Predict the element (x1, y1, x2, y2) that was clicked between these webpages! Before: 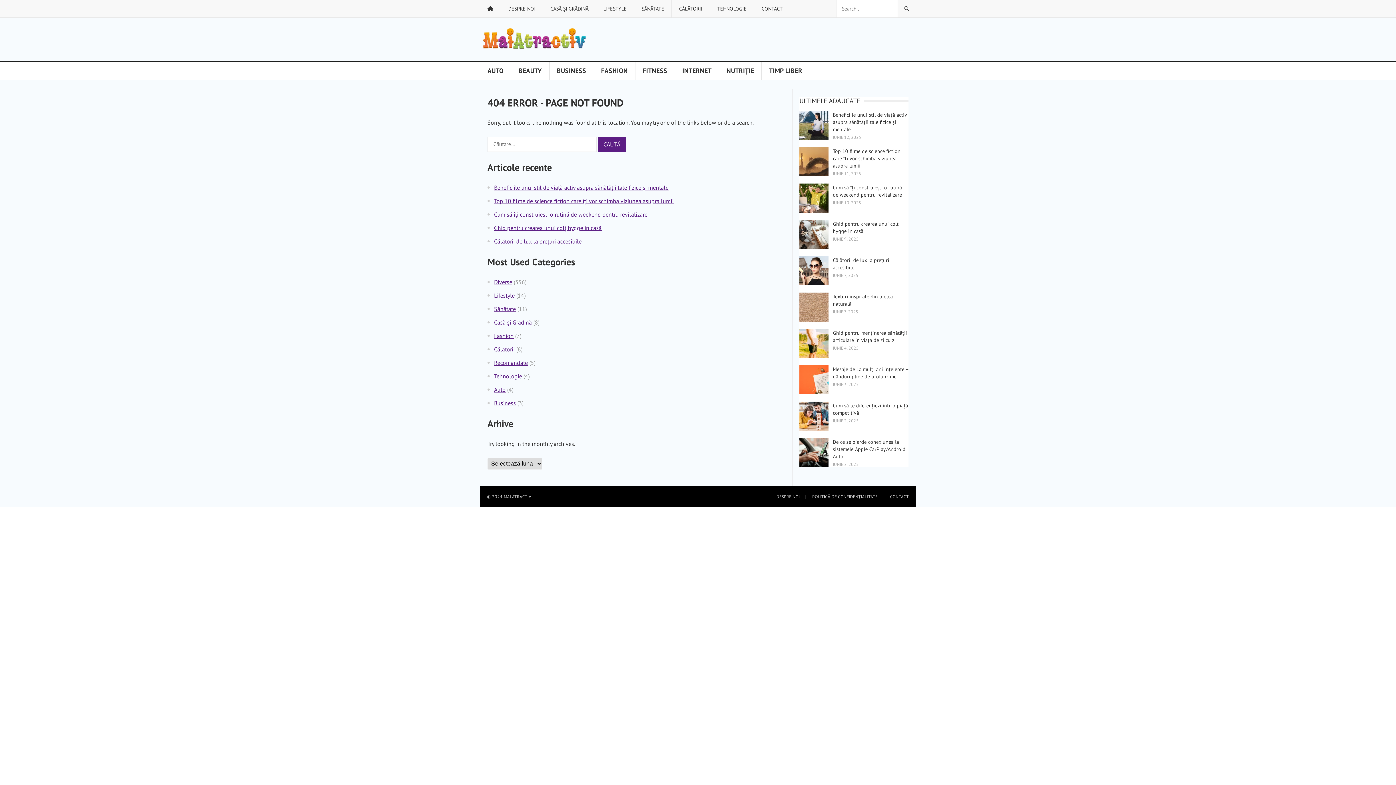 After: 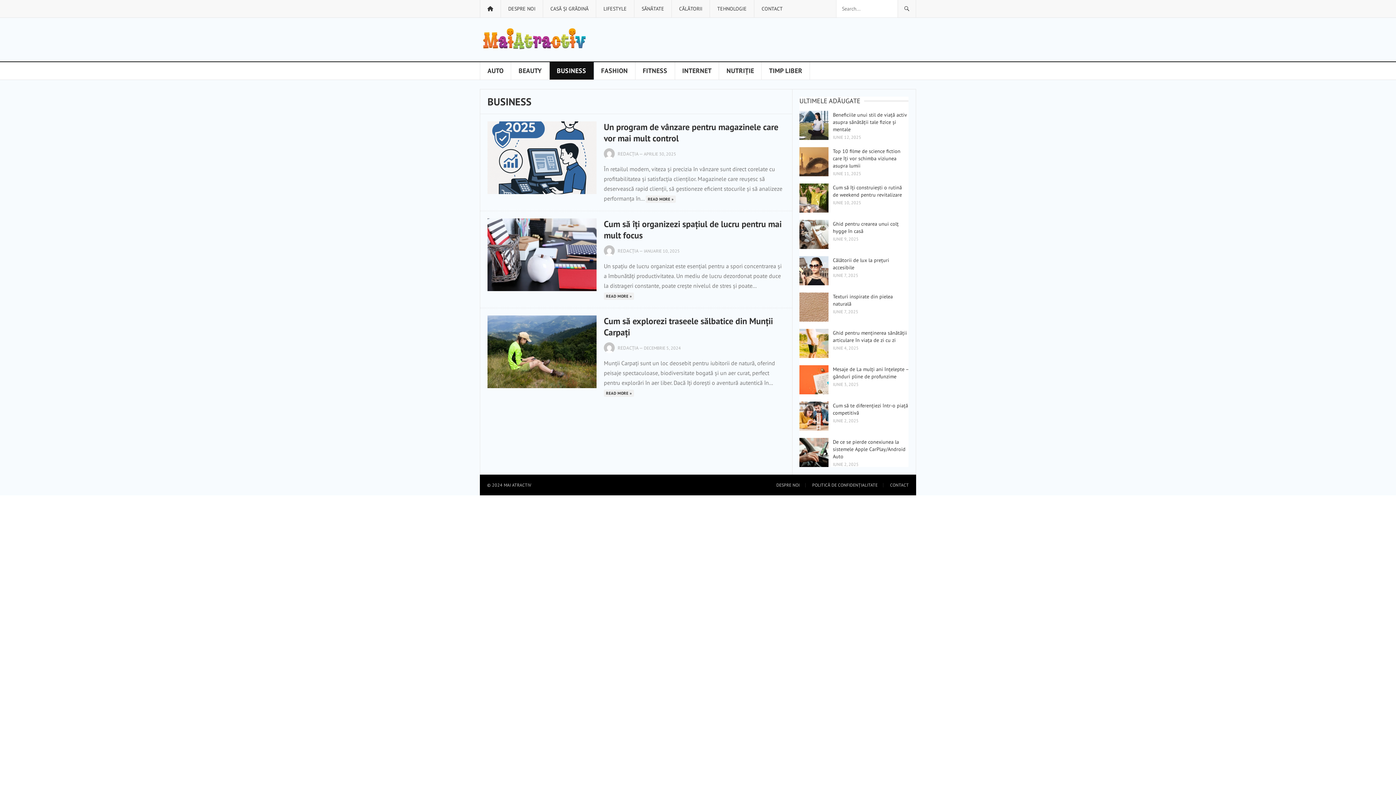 Action: label: BUSINESS bbox: (549, 62, 594, 79)